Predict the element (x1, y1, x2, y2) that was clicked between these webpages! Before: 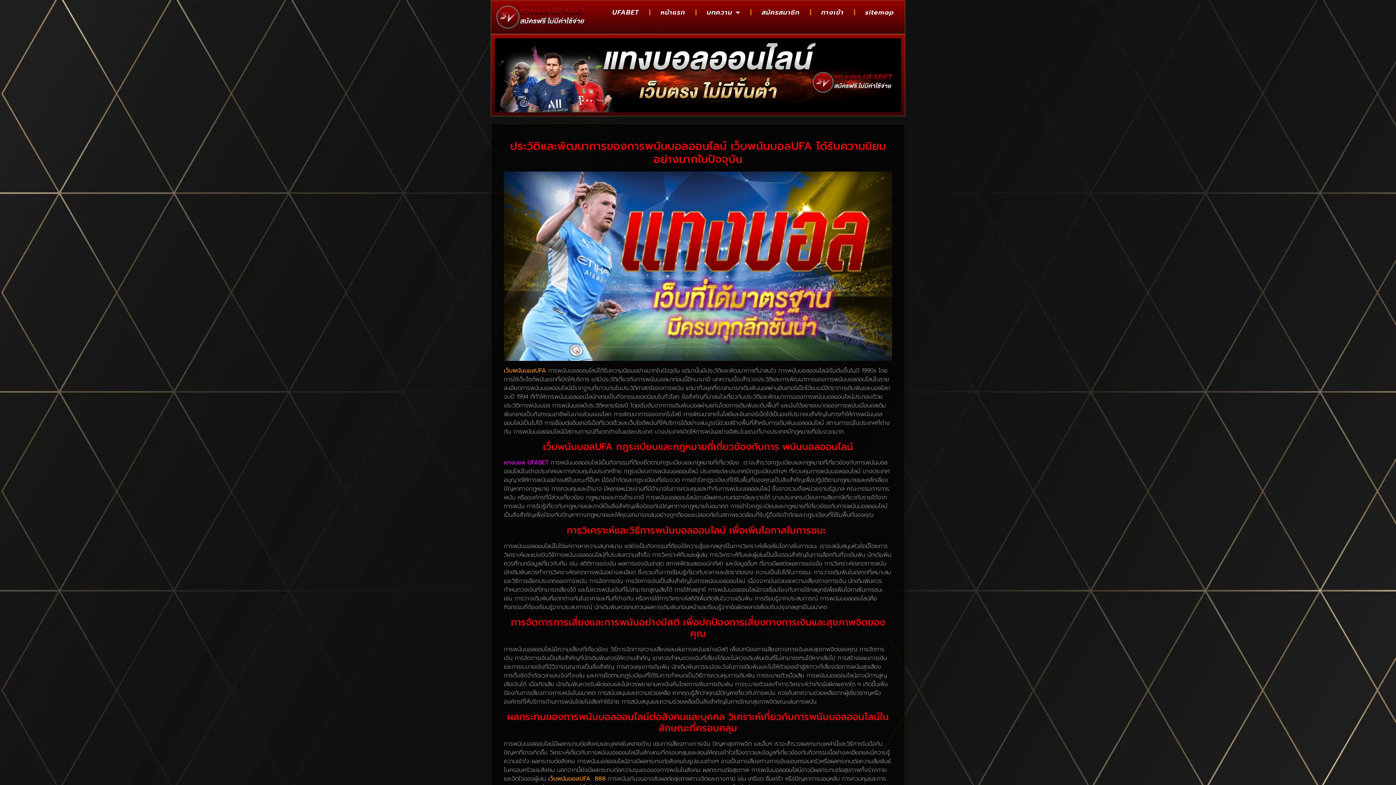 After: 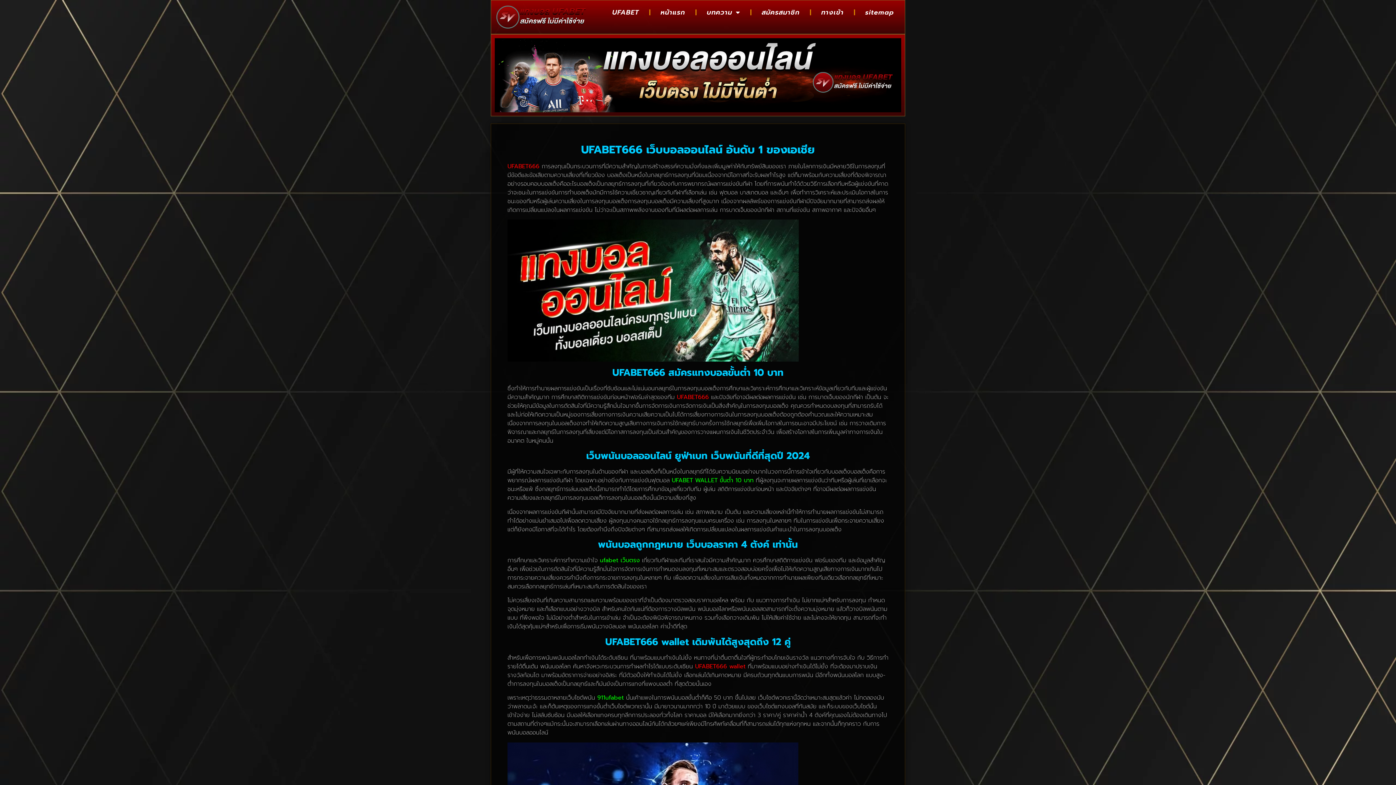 Action: bbox: (504, 171, 892, 361)